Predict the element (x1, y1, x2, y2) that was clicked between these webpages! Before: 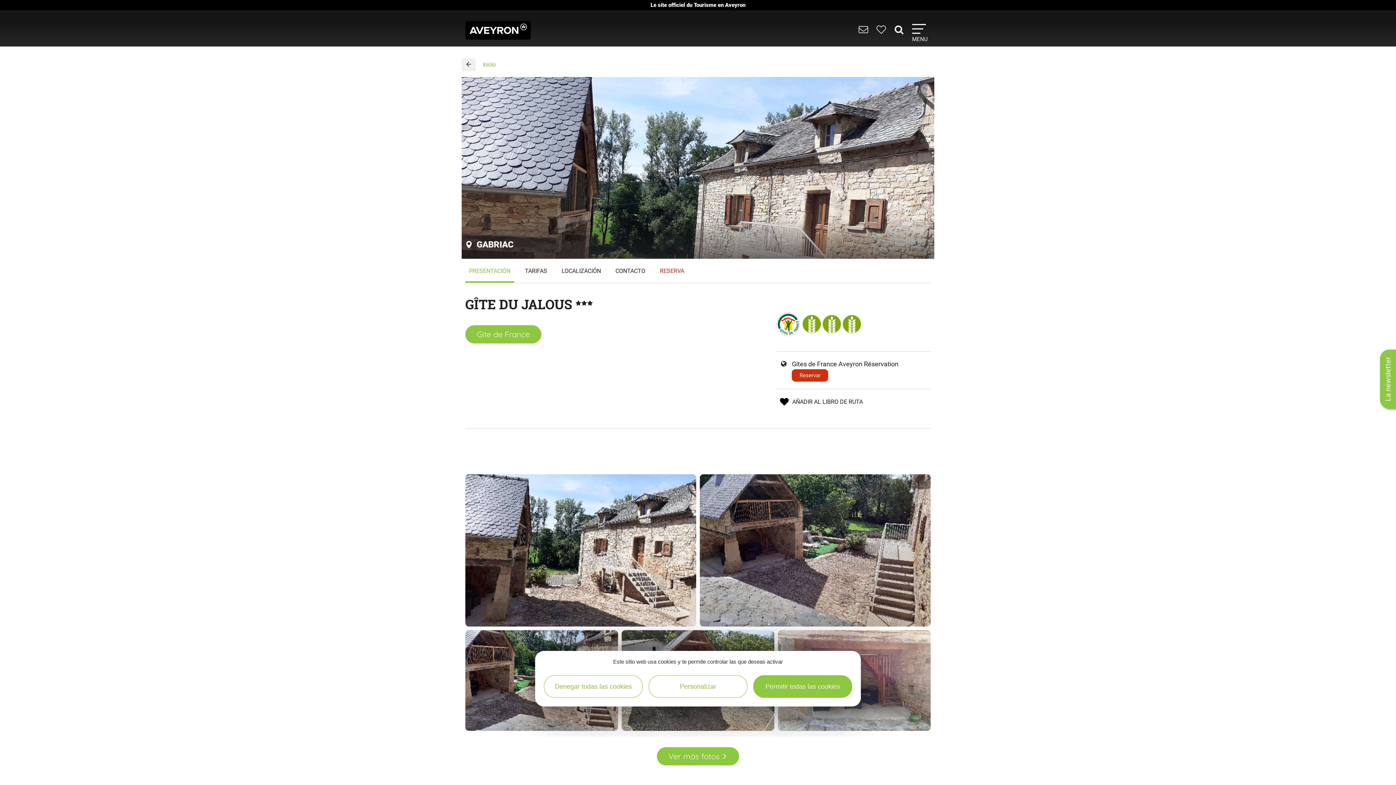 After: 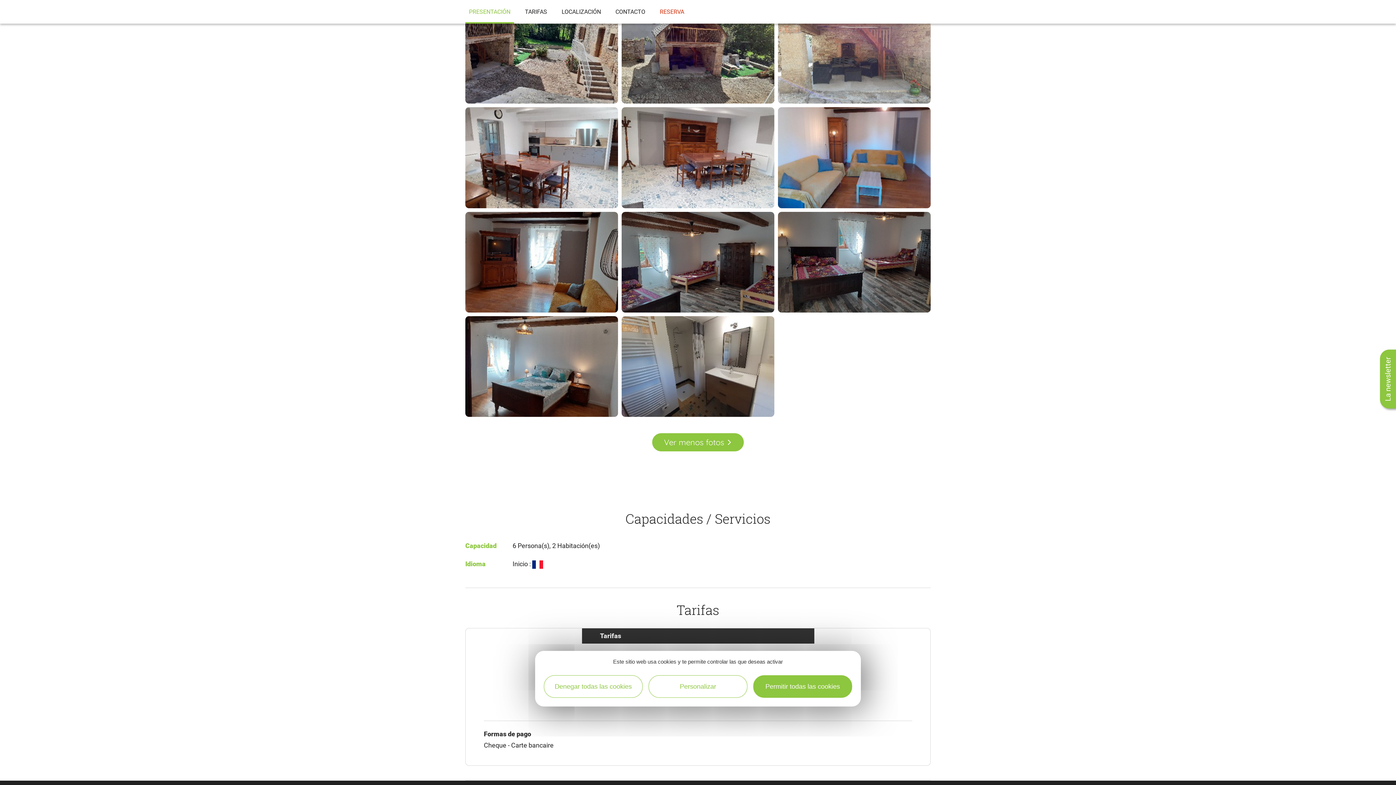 Action: label: Ver
más
fotos bbox: (657, 747, 739, 765)